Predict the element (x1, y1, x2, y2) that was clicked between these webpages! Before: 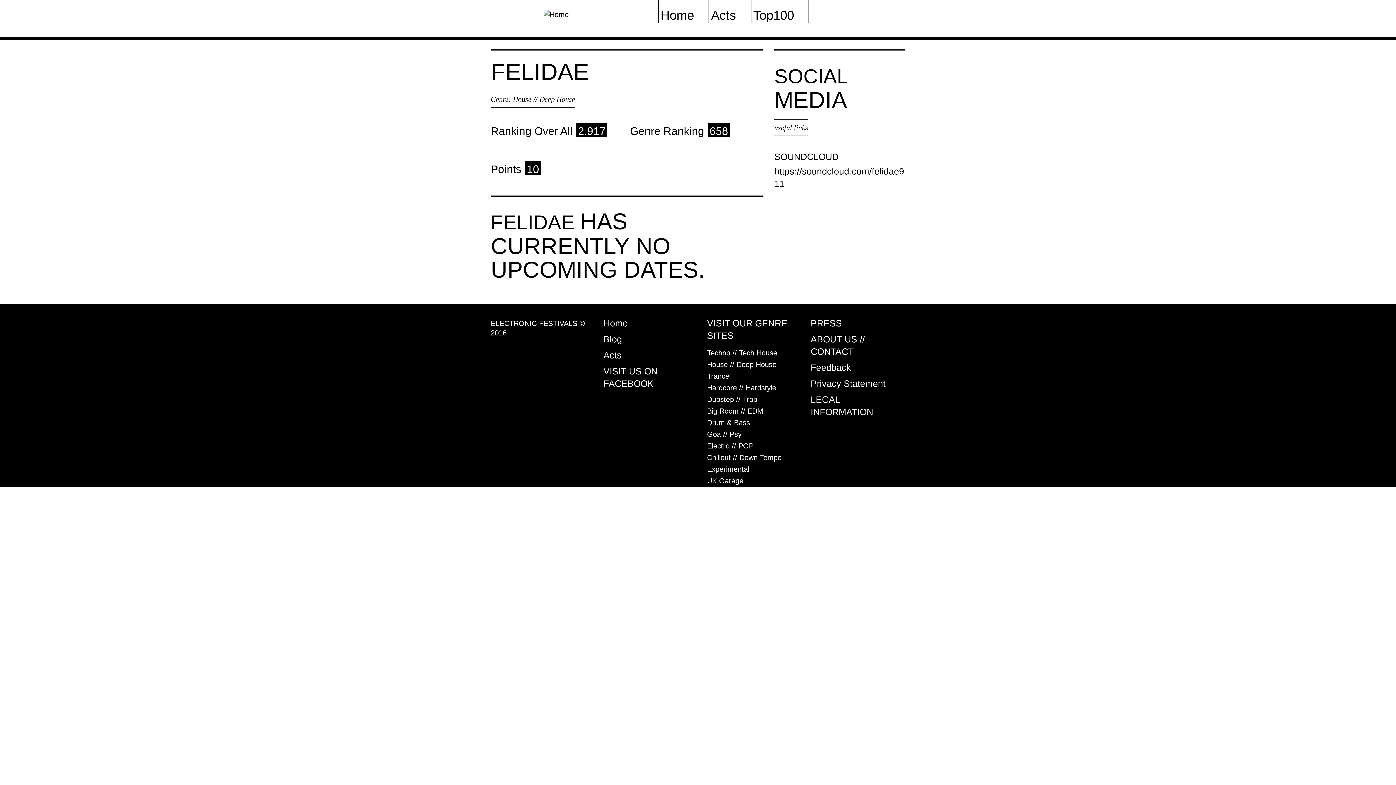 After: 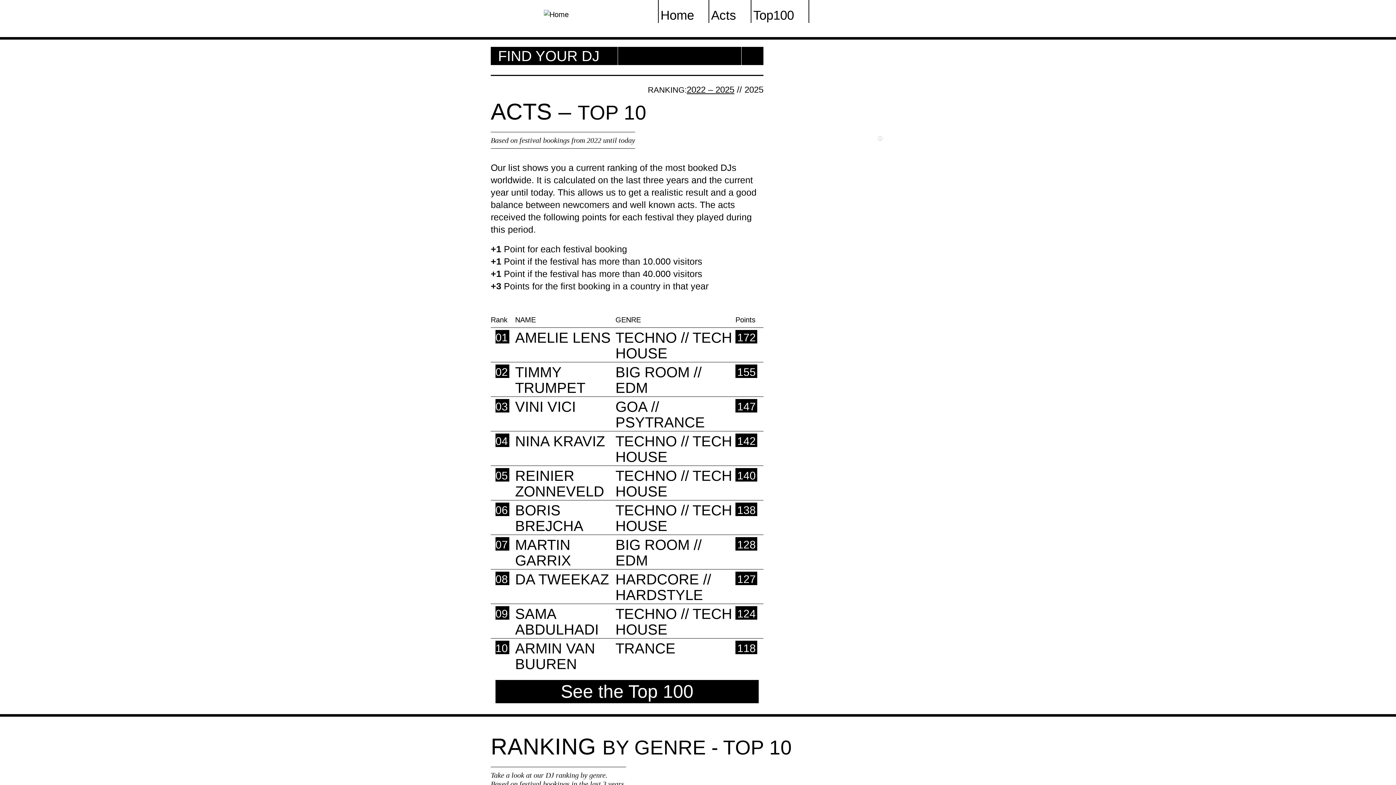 Action: bbox: (708, -1, 736, 22) label: Acts